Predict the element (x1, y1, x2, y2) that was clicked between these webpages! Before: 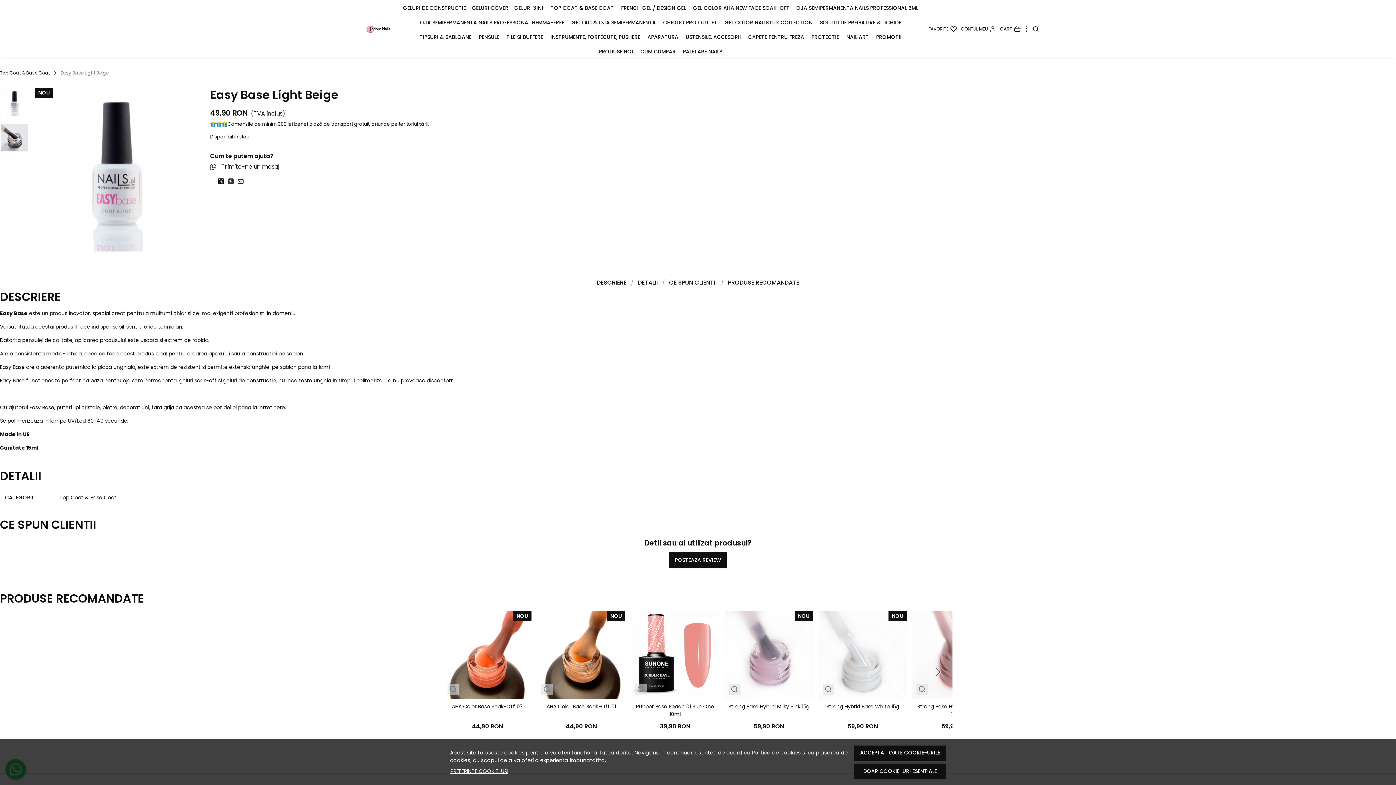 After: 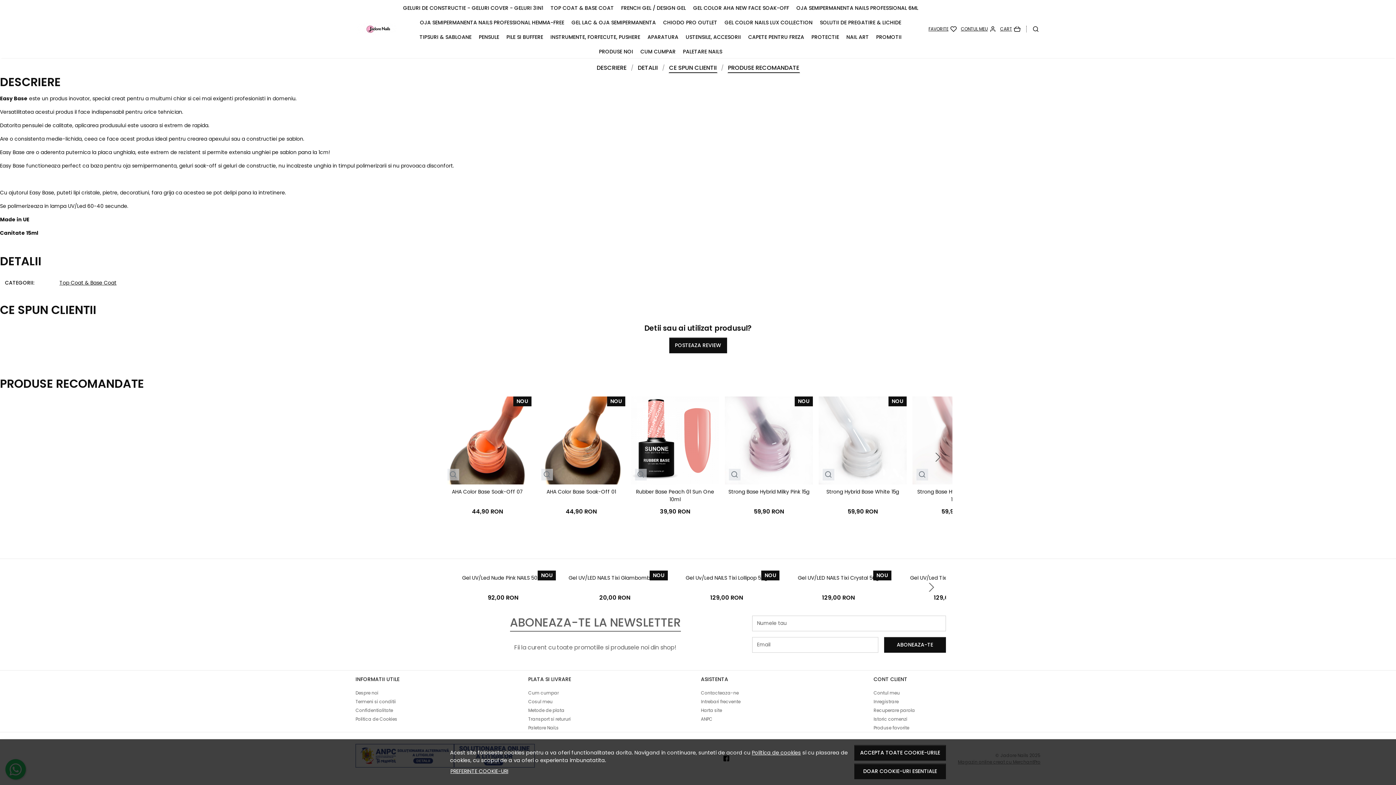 Action: bbox: (668, 277, 717, 288) label: CE SPUN CLIENTII